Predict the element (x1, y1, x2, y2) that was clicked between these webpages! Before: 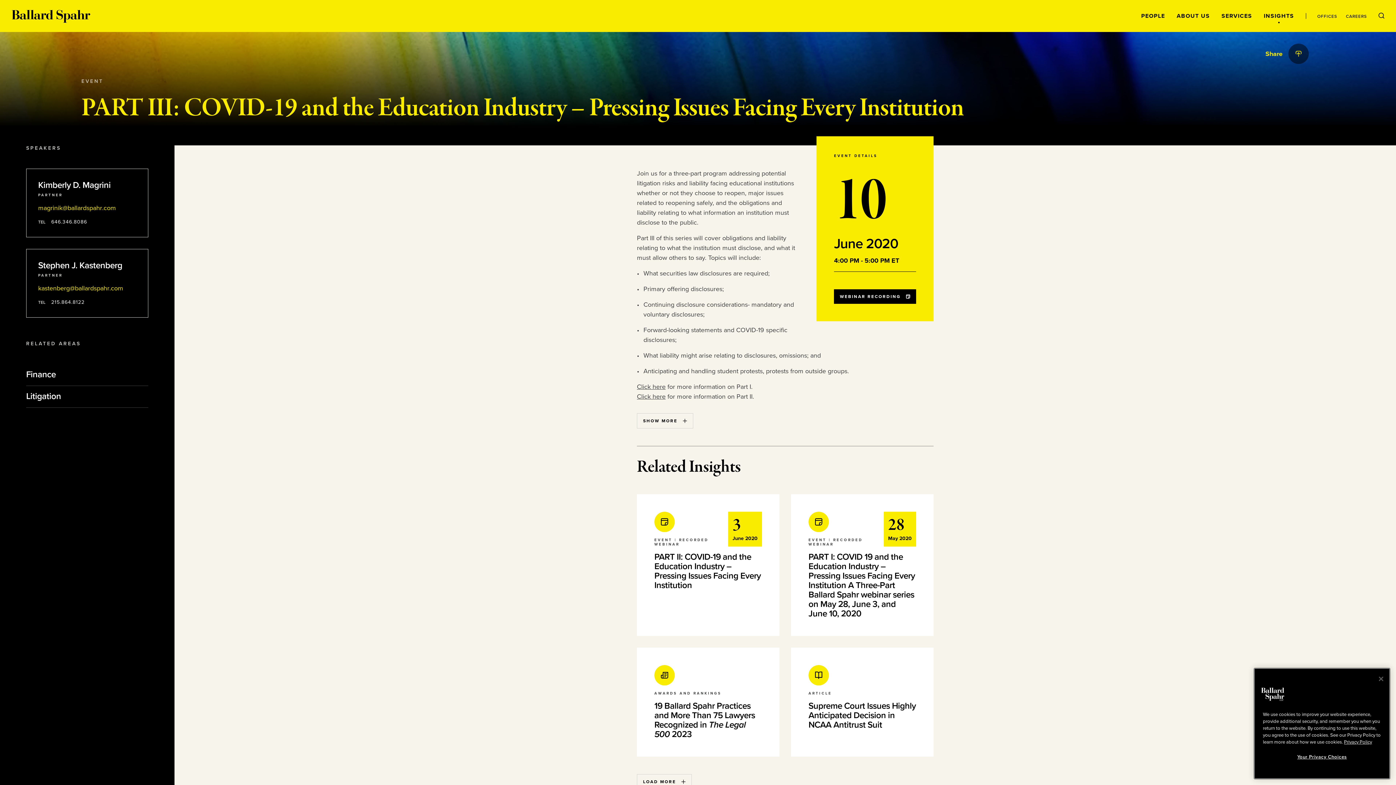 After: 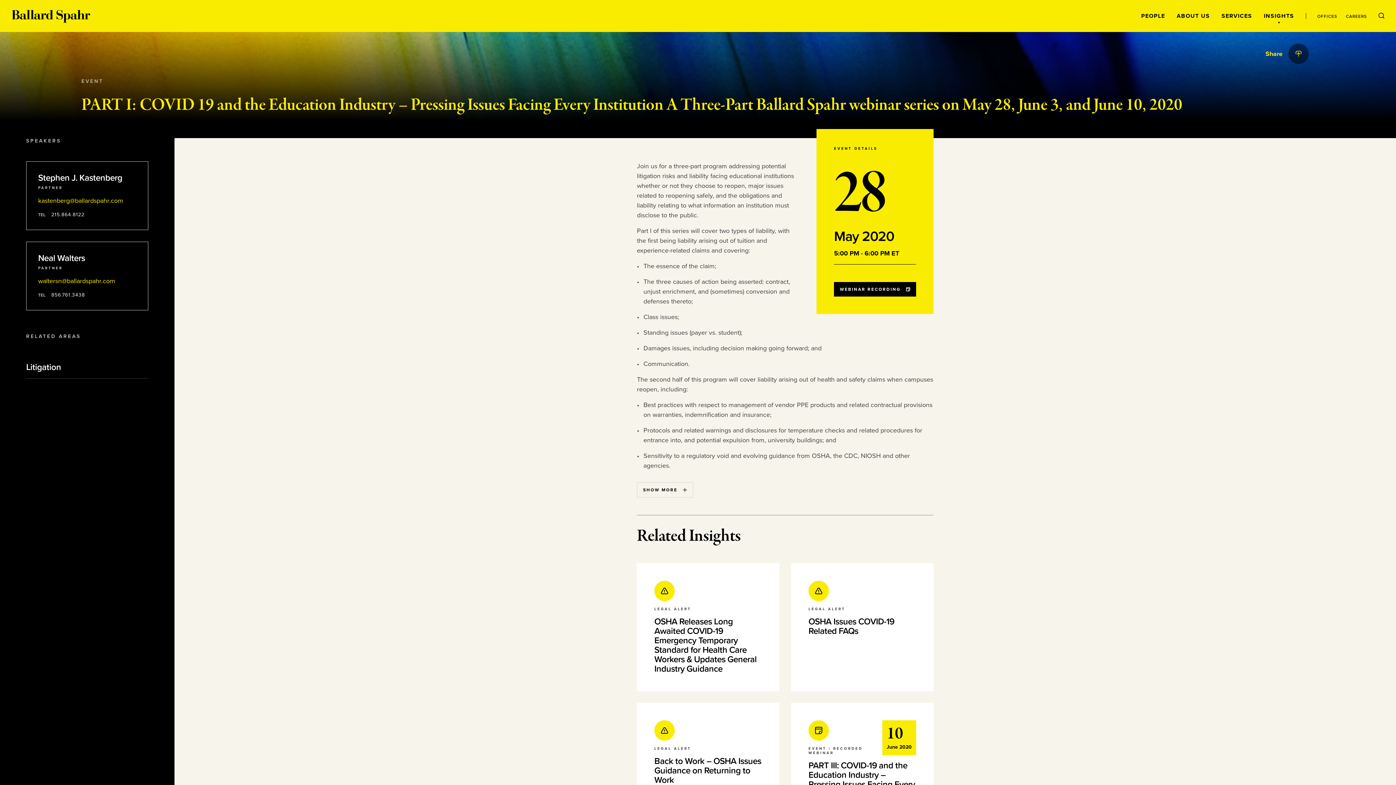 Action: bbox: (637, 382, 665, 390) label: Click here